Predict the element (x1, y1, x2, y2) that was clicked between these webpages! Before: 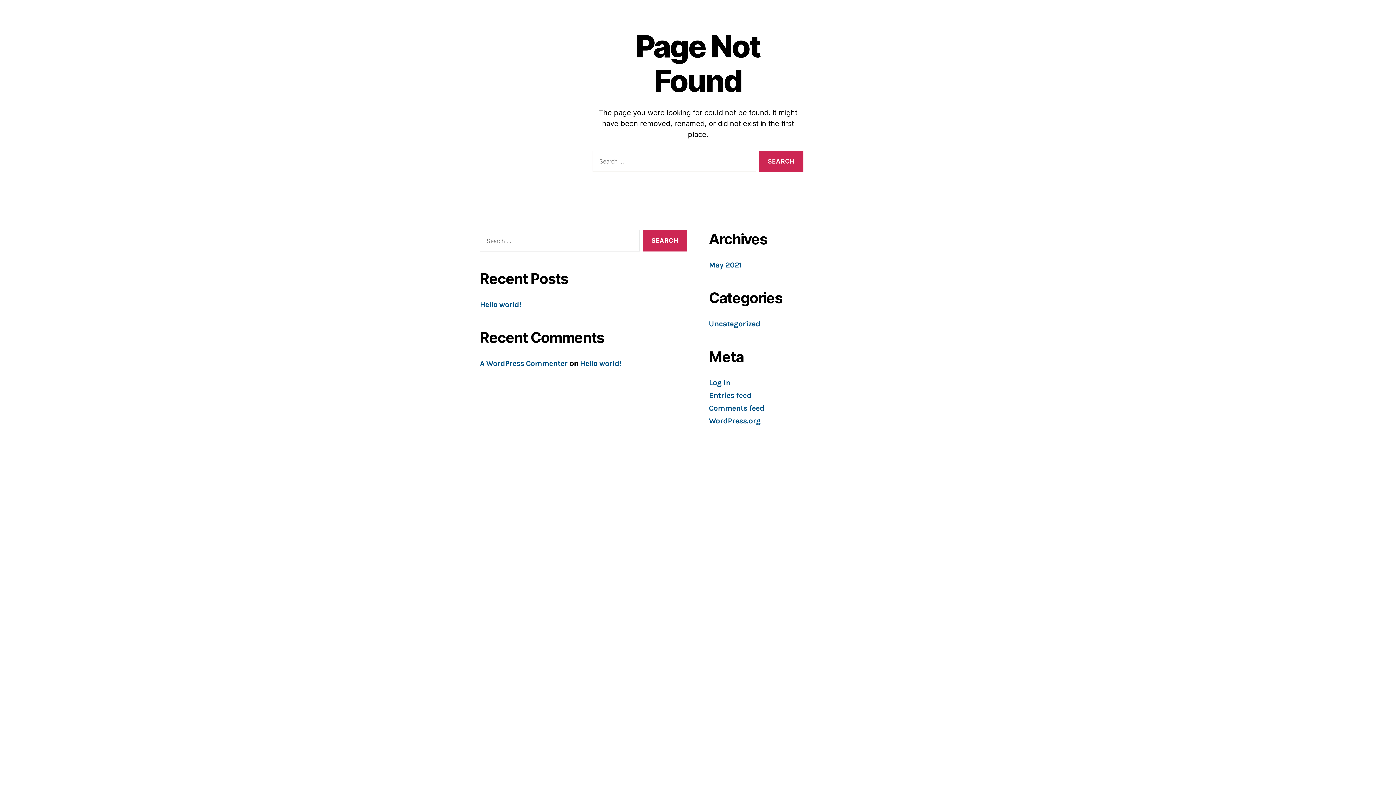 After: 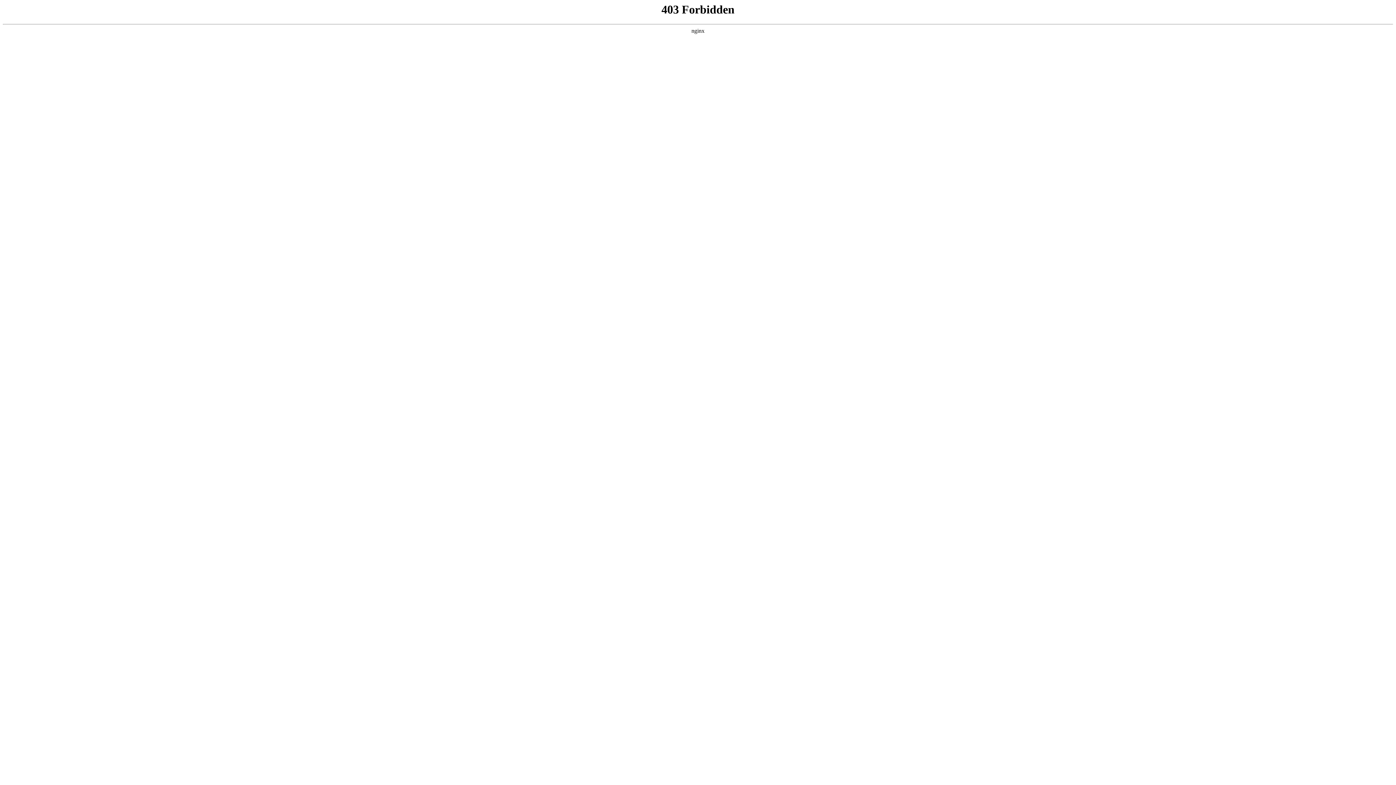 Action: label: A WordPress Commenter bbox: (480, 359, 567, 367)